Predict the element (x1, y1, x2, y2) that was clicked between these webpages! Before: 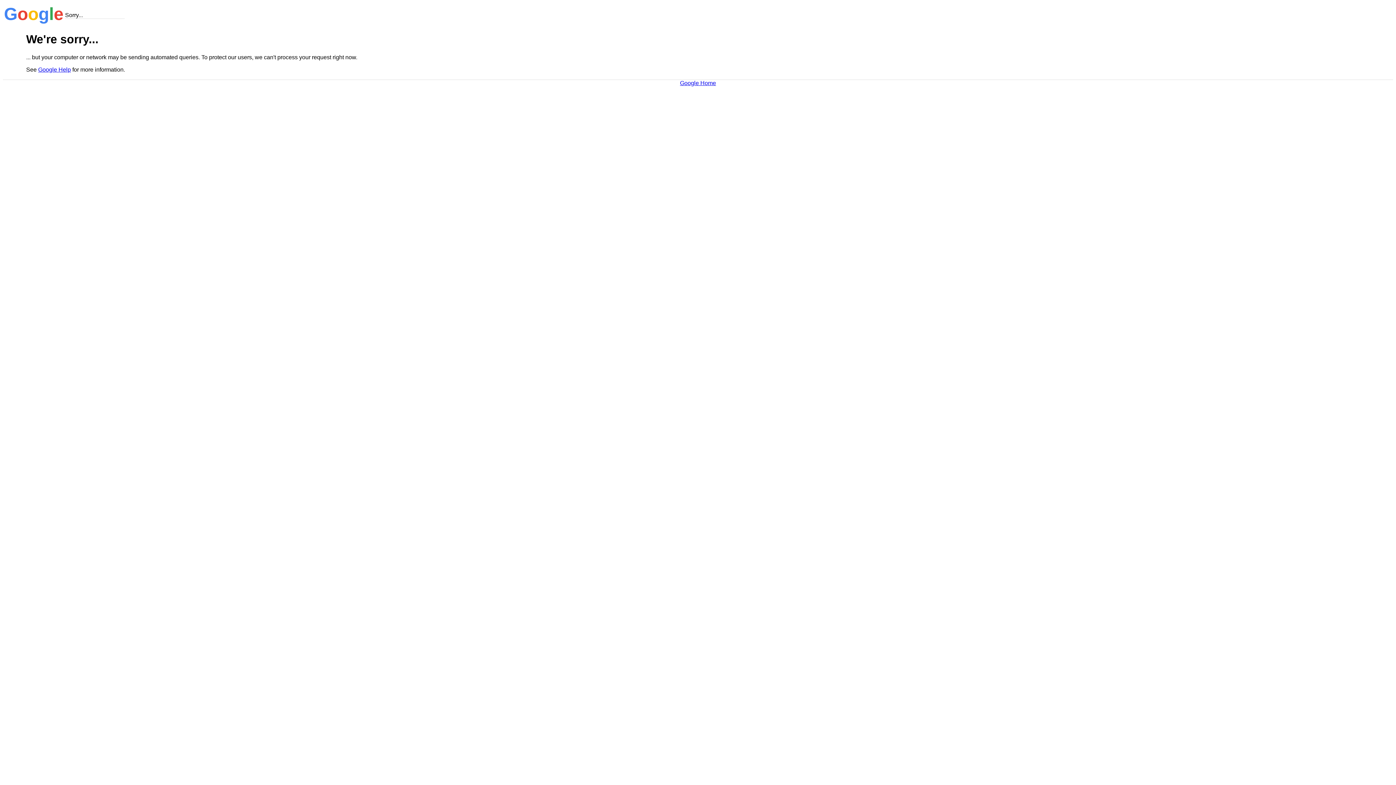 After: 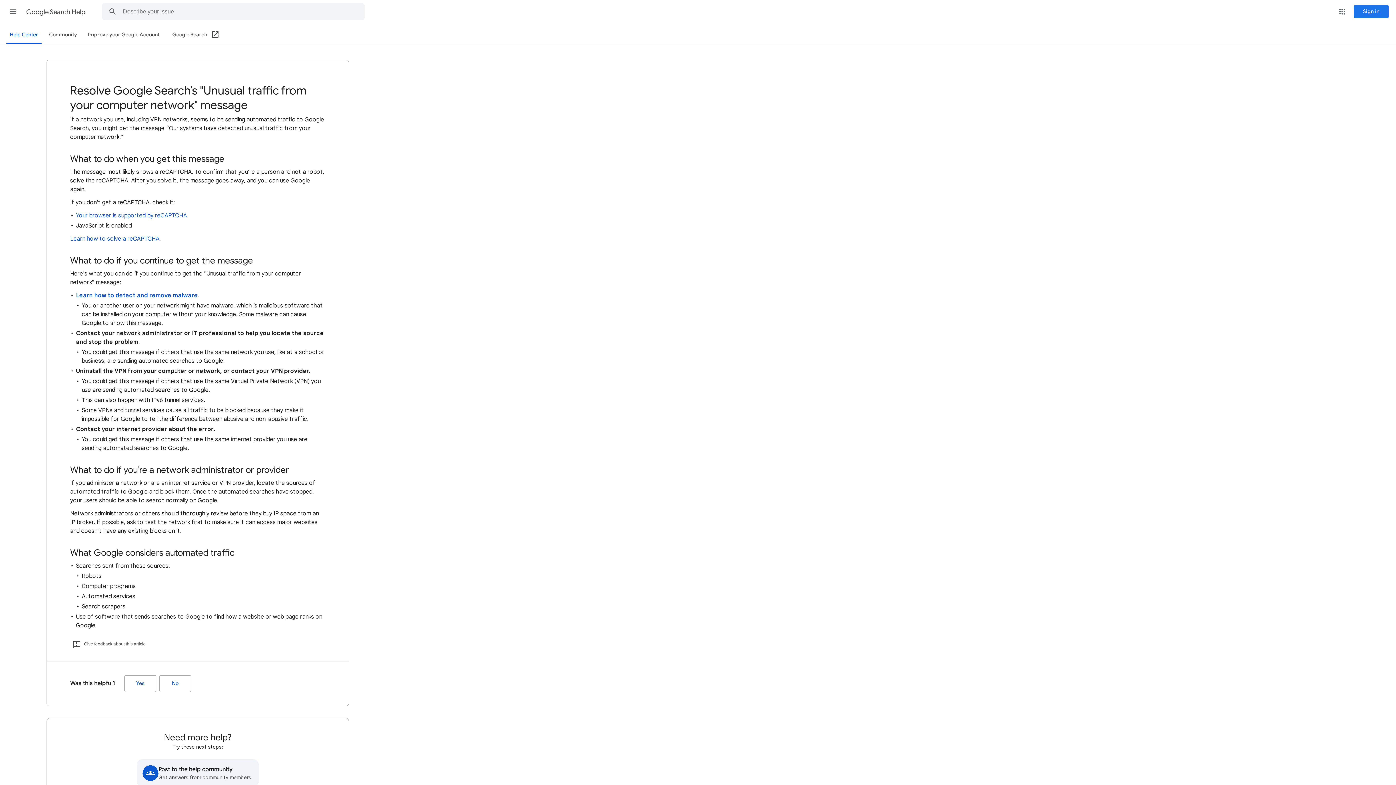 Action: label: Google Help bbox: (38, 66, 70, 72)